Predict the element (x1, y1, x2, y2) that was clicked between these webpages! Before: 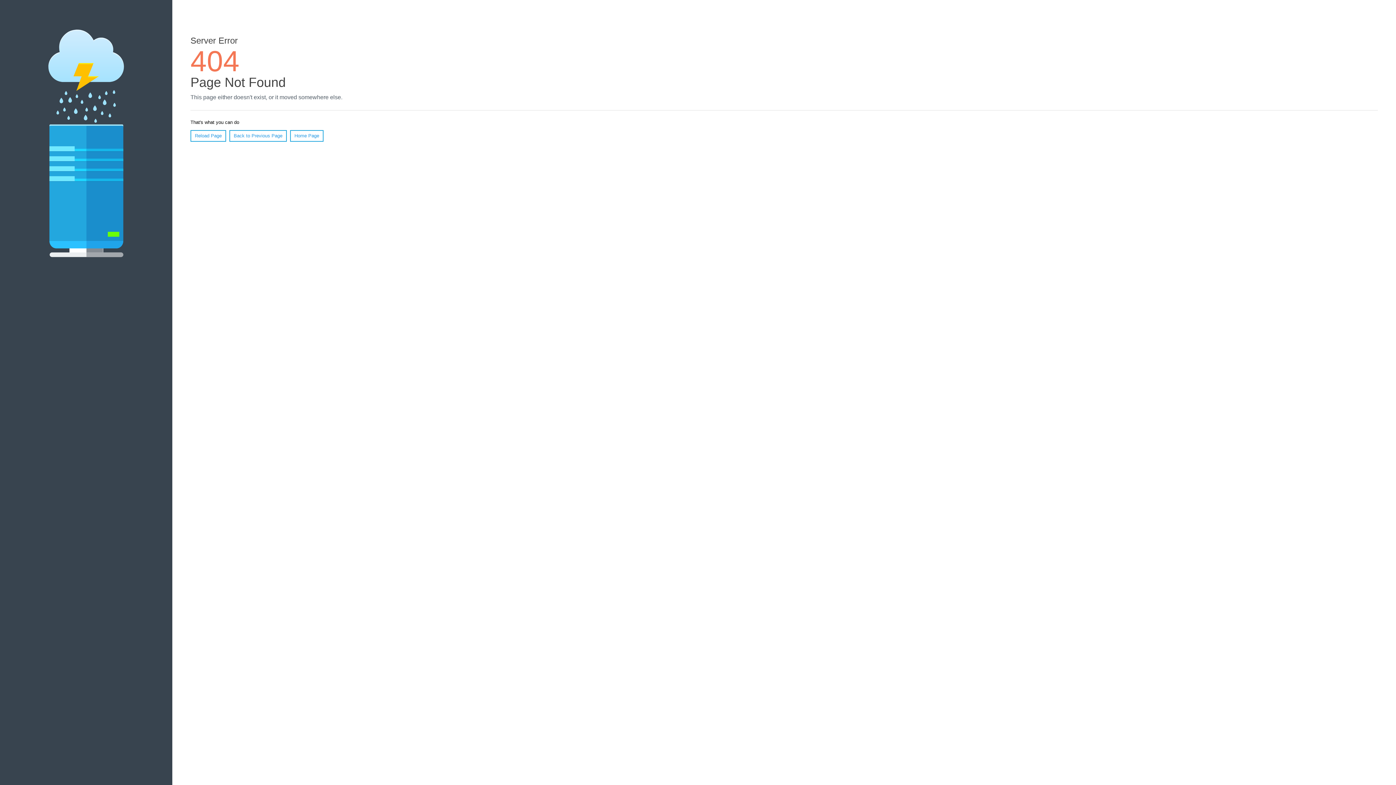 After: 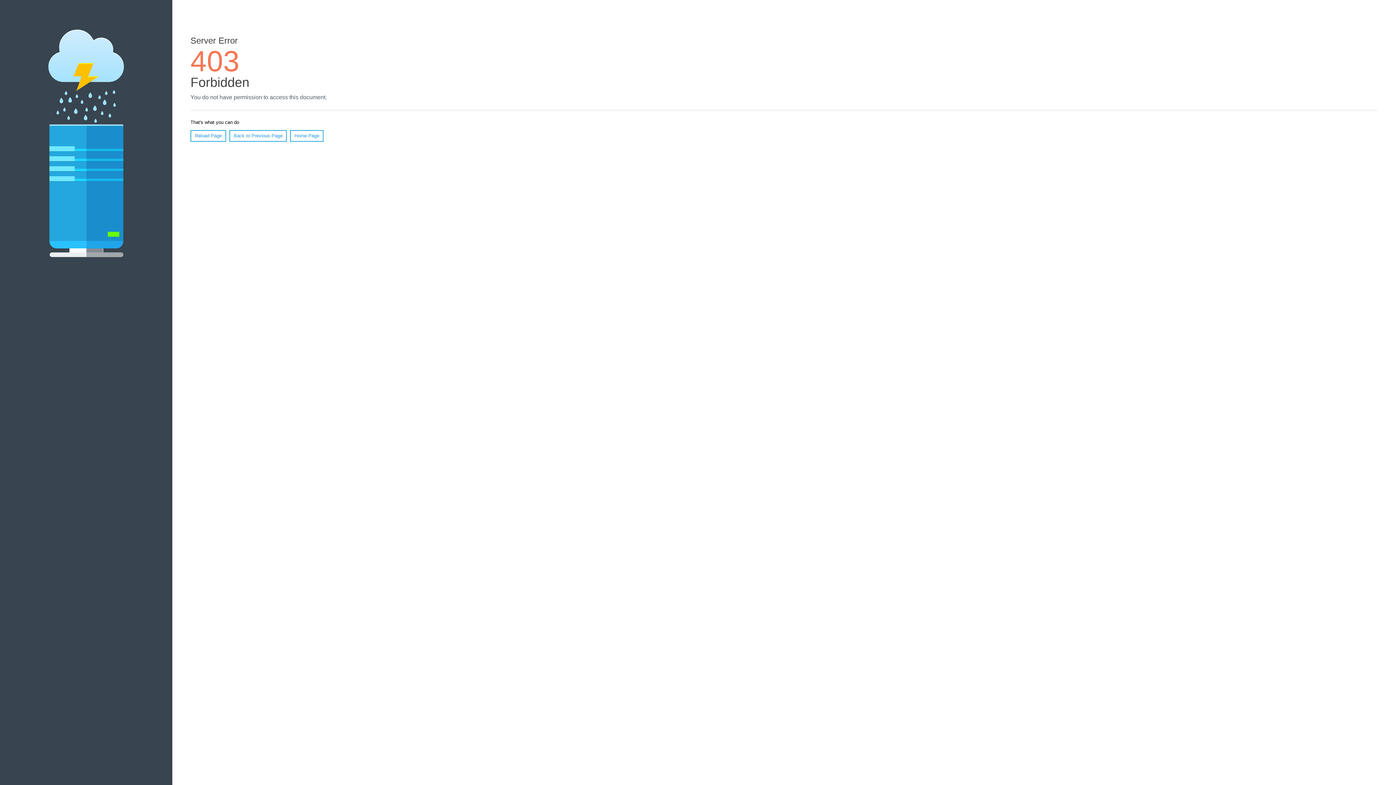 Action: bbox: (290, 130, 323, 141) label: Home Page